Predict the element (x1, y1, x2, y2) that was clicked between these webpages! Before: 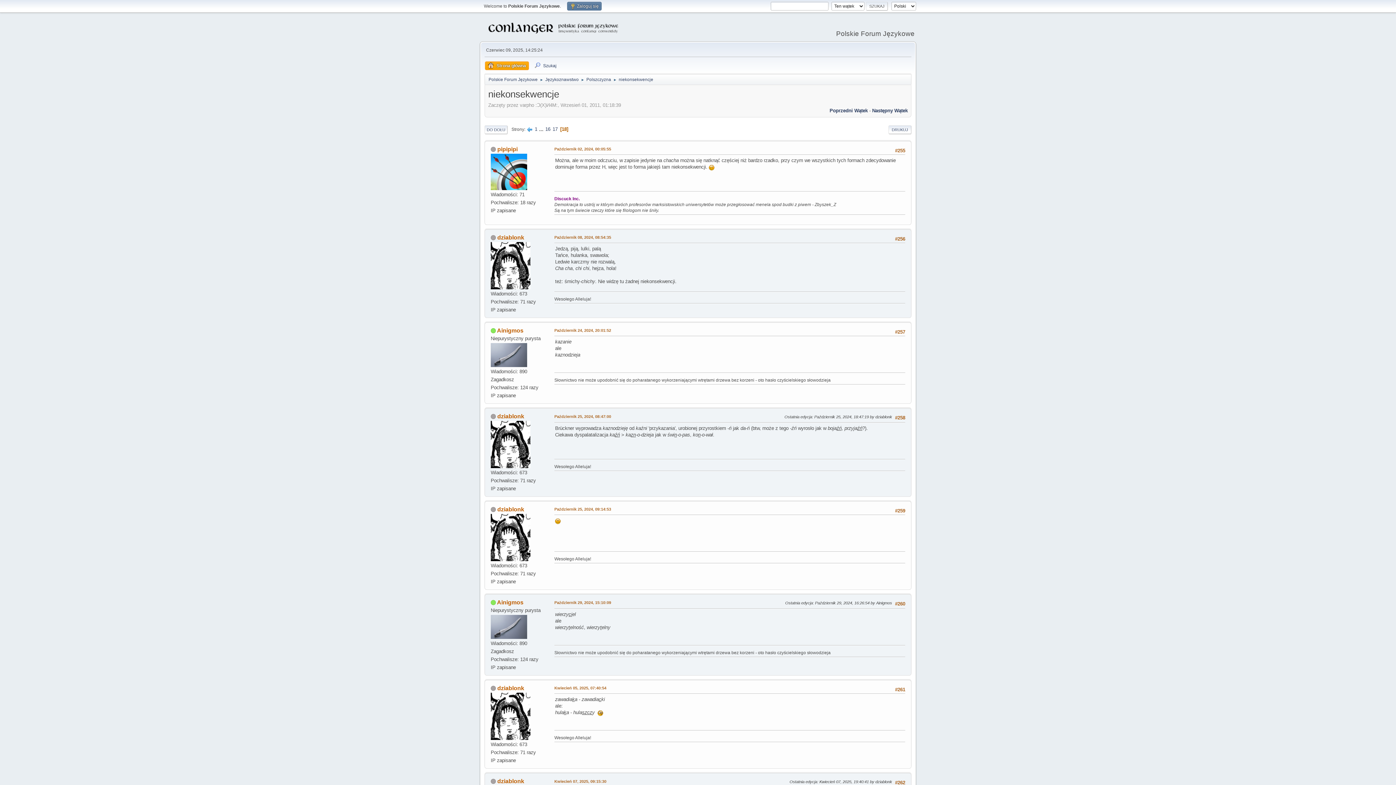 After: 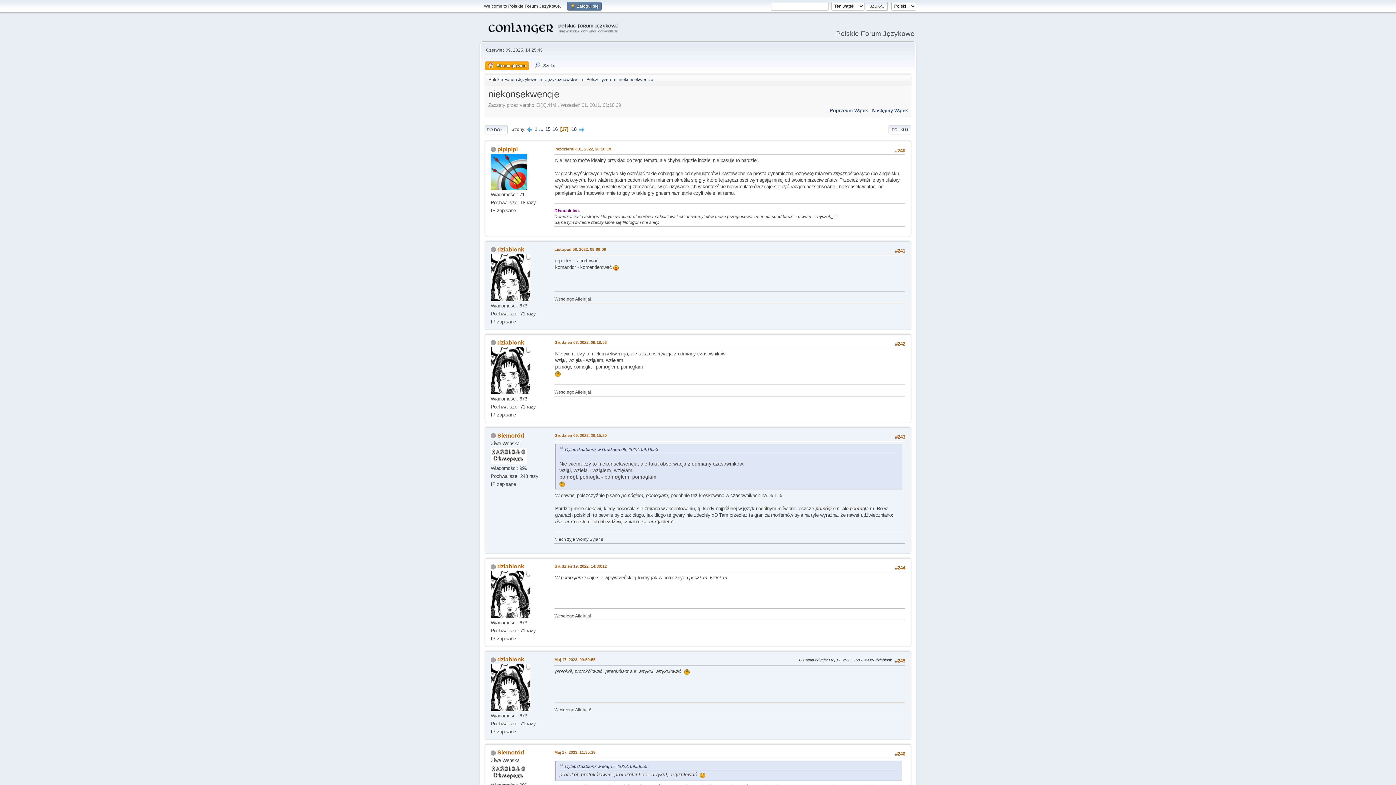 Action: label: 17 bbox: (552, 126, 558, 132)